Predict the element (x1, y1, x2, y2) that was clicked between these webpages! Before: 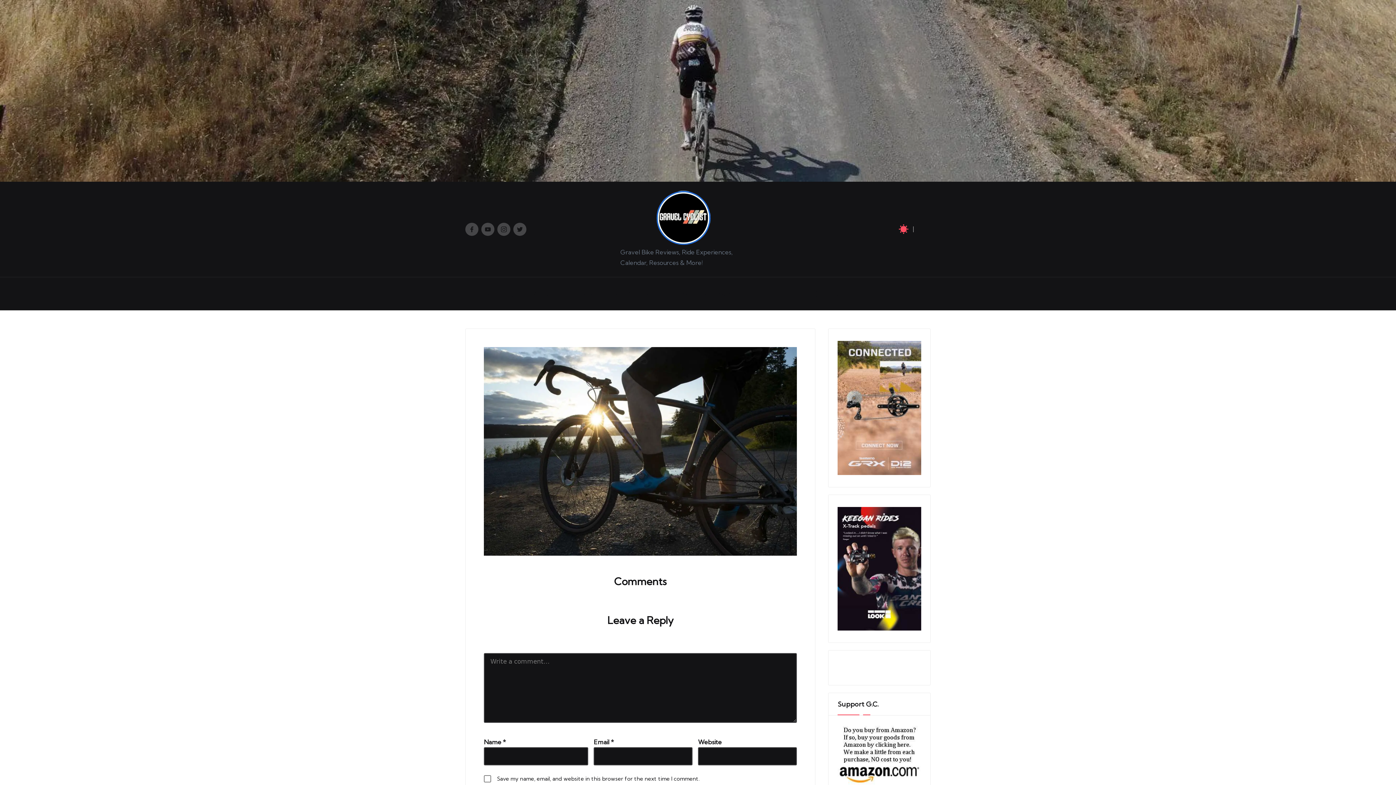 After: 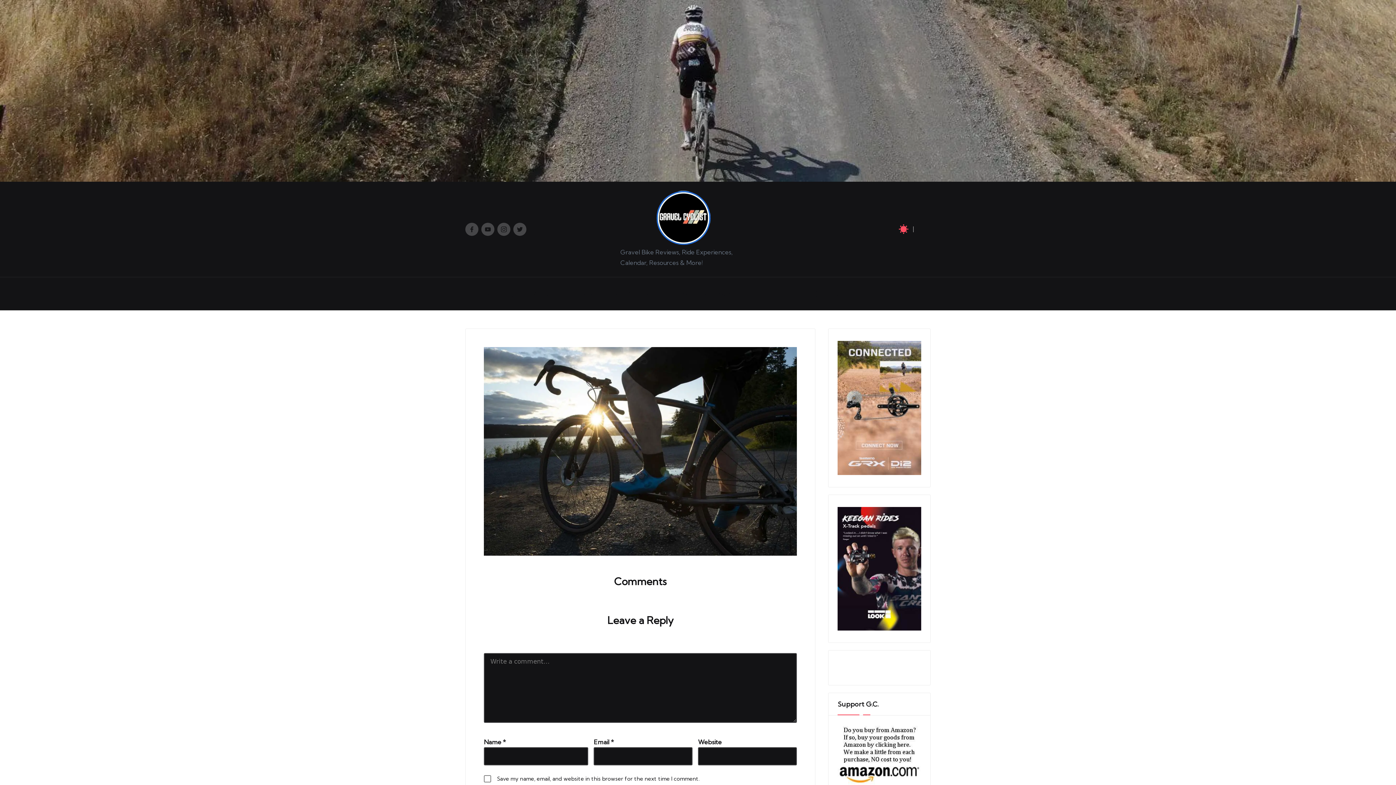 Action: bbox: (837, 564, 921, 572)